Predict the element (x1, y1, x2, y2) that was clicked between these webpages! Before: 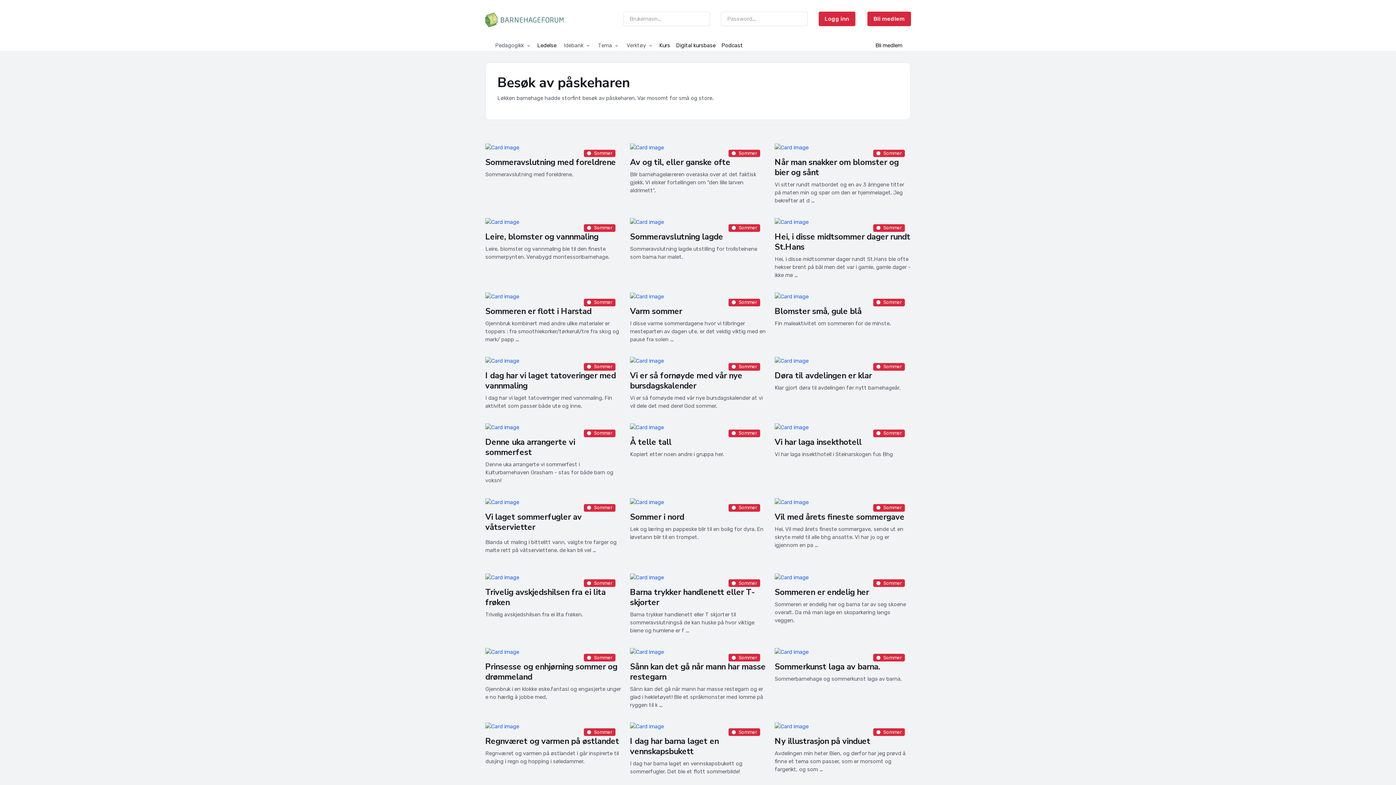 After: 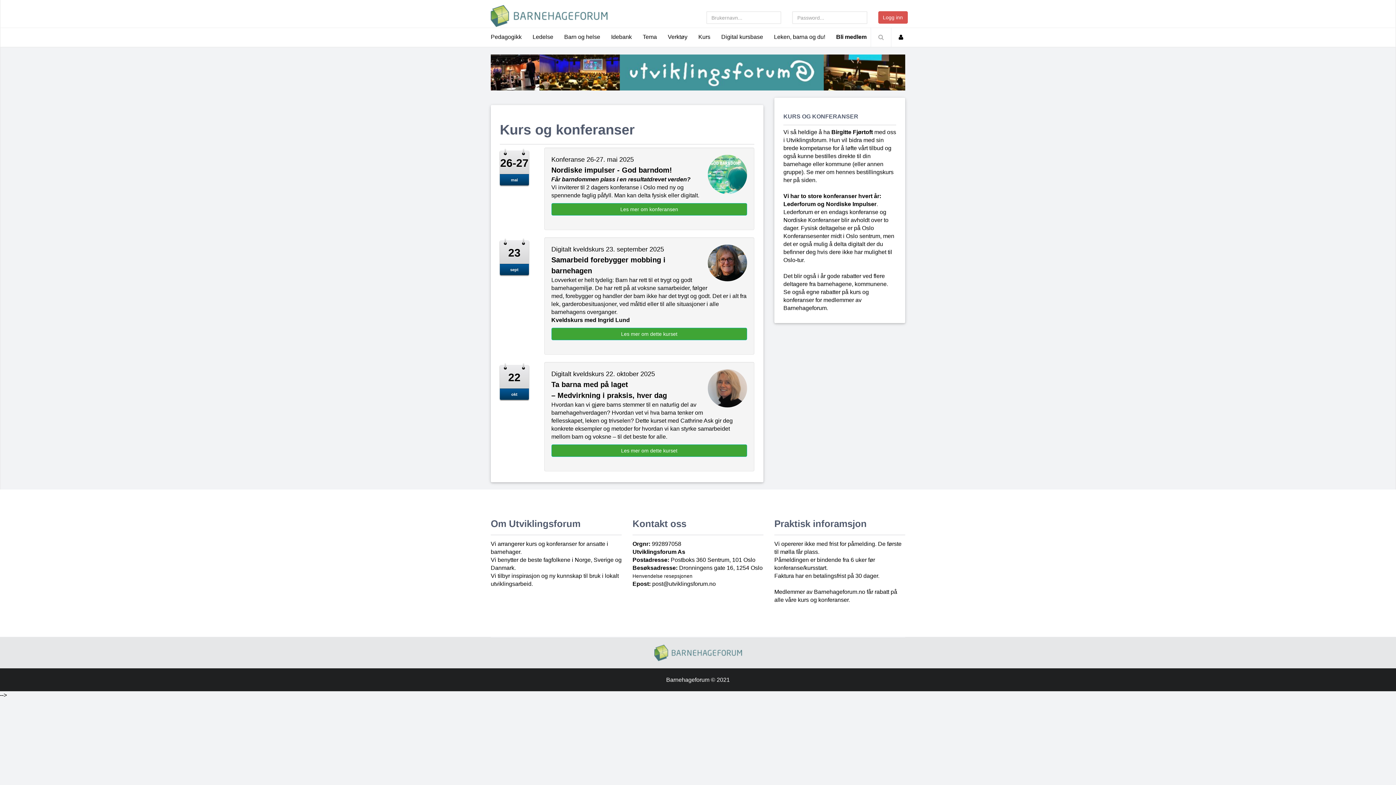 Action: label: Kurs bbox: (656, 40, 673, 50)